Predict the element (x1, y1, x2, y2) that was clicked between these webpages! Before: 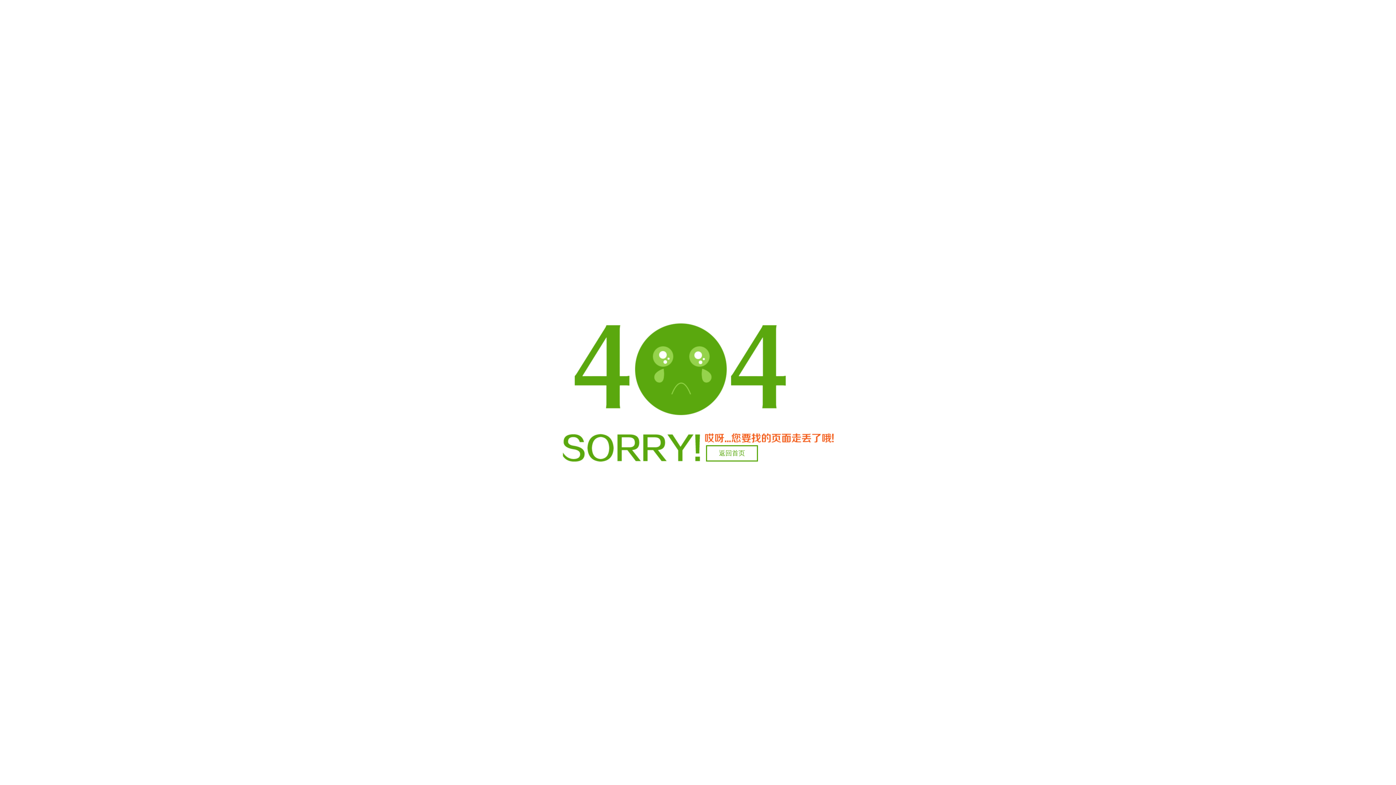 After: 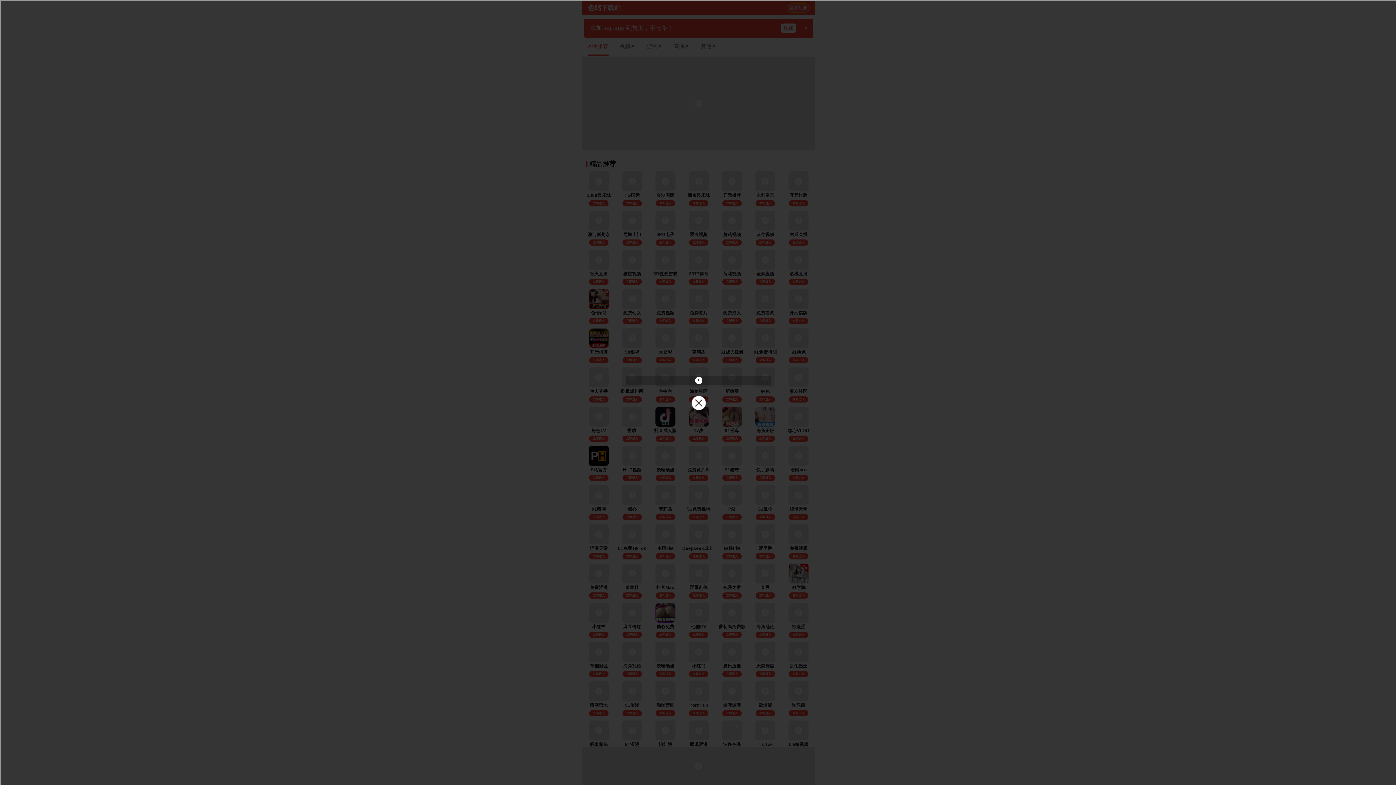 Action: bbox: (706, 445, 758, 461) label: 返回首页